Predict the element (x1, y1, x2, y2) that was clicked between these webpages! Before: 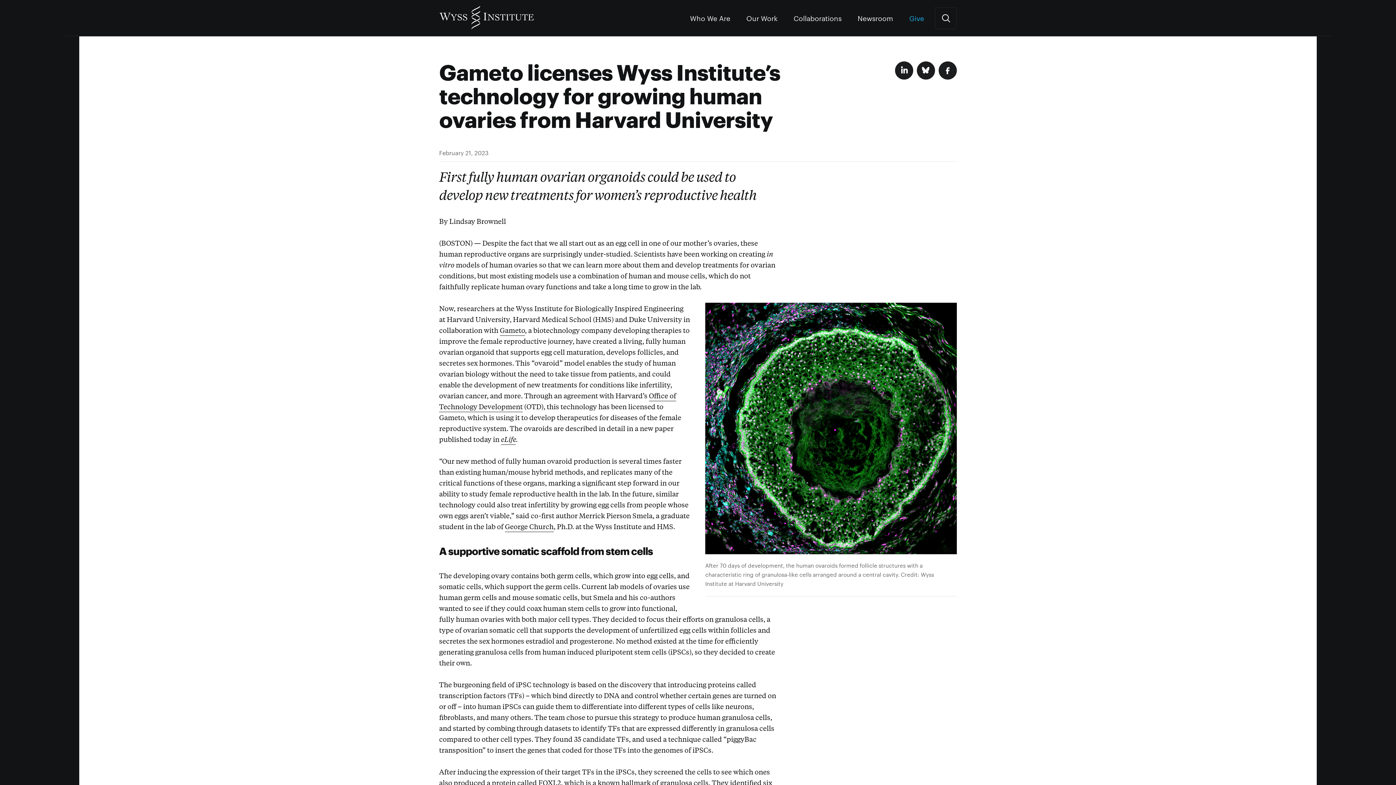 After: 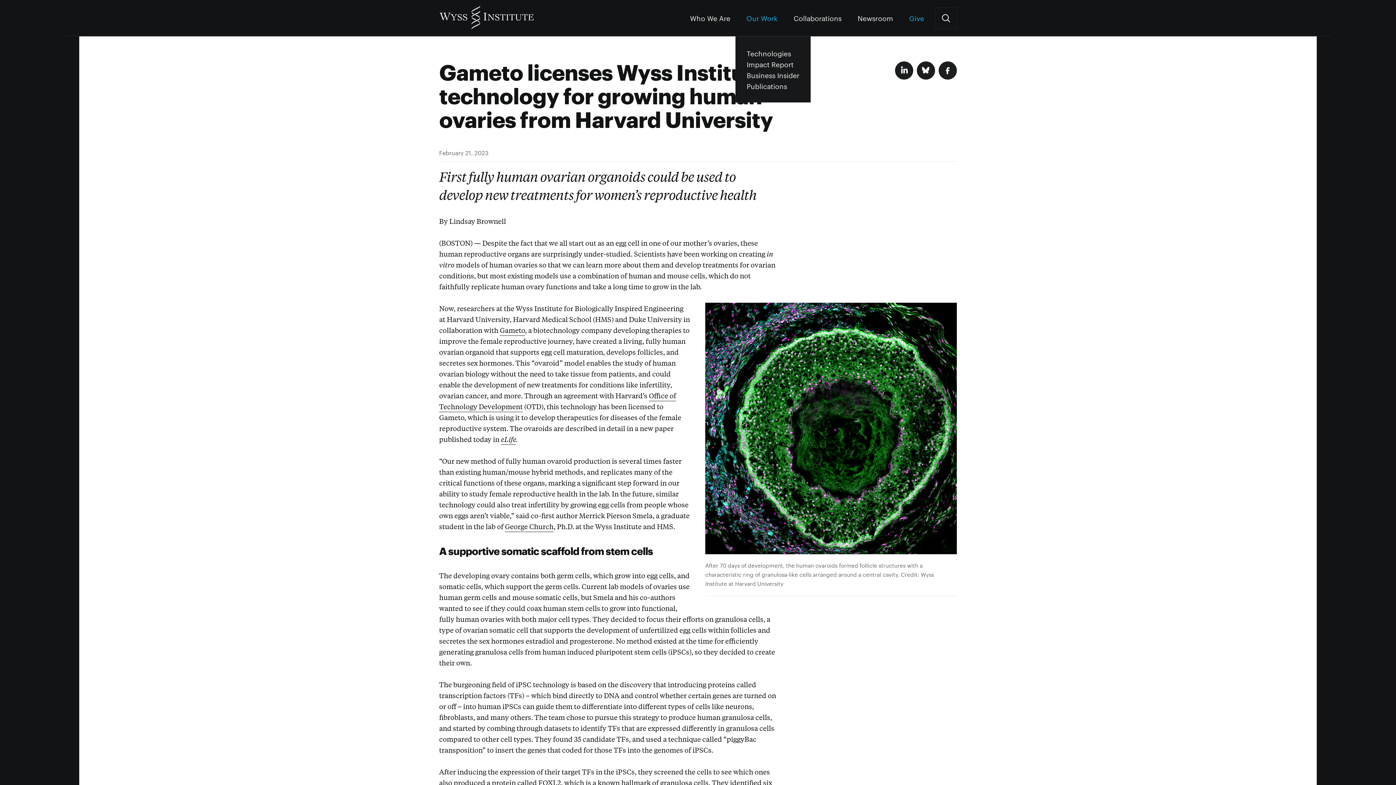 Action: label: Our Work bbox: (746, 0, 777, 36)